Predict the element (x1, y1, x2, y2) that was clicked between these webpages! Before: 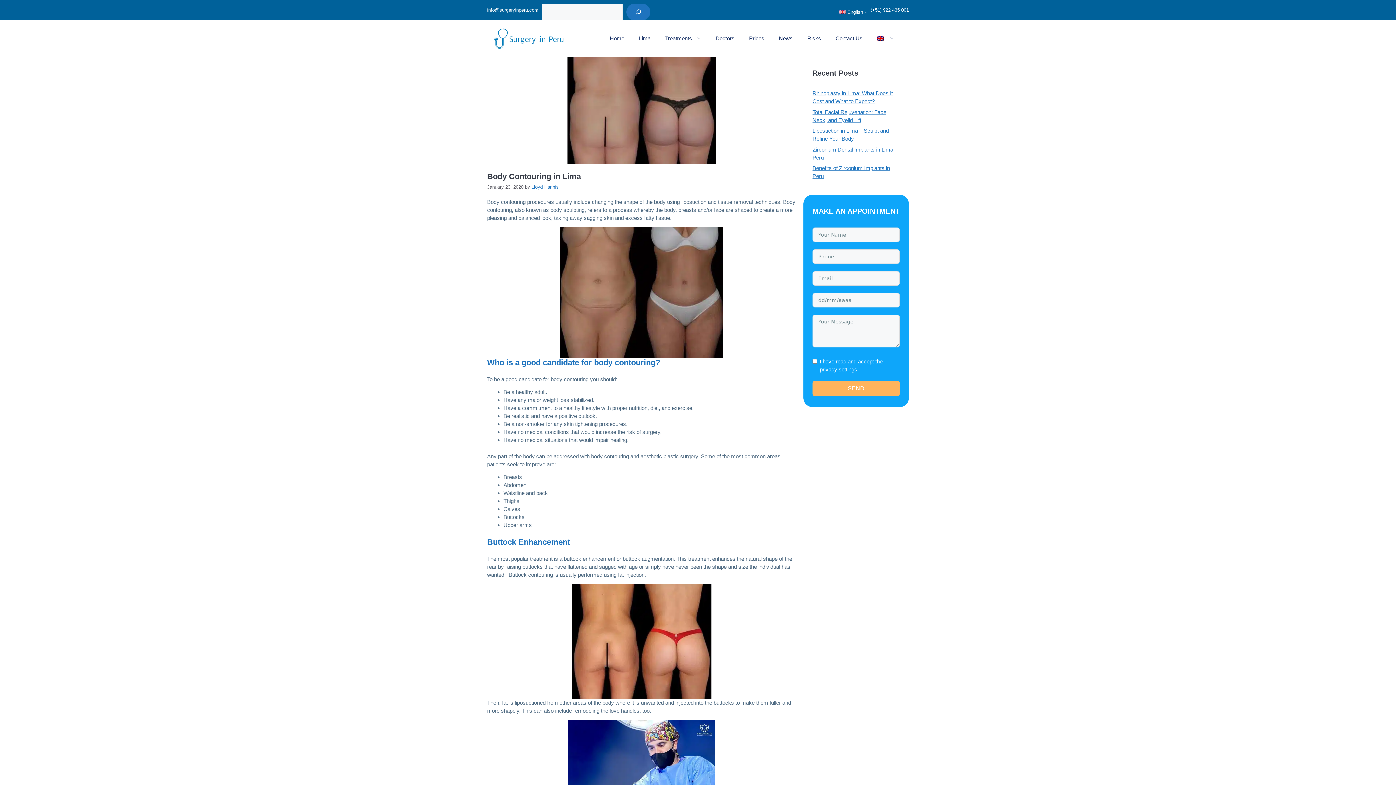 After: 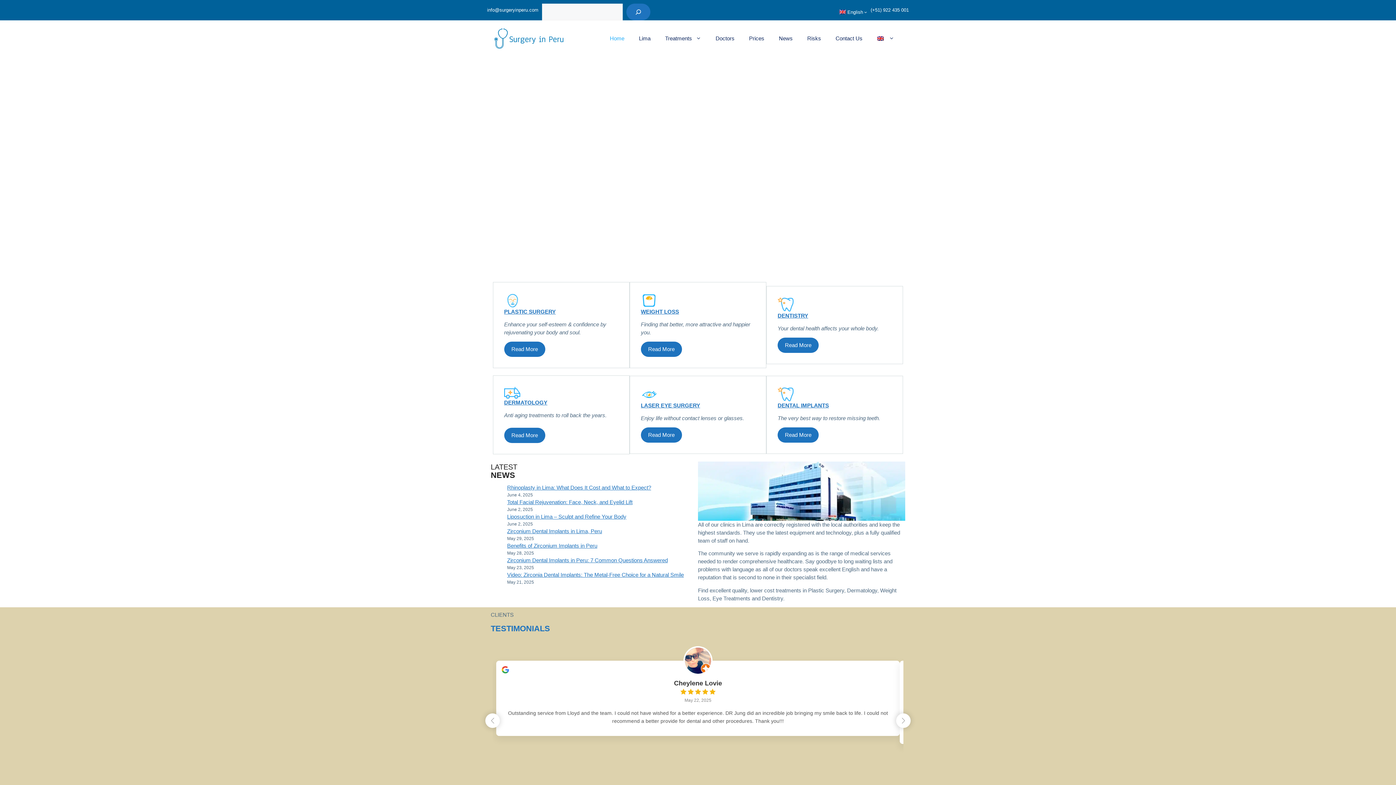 Action: label: Home bbox: (602, 27, 631, 49)